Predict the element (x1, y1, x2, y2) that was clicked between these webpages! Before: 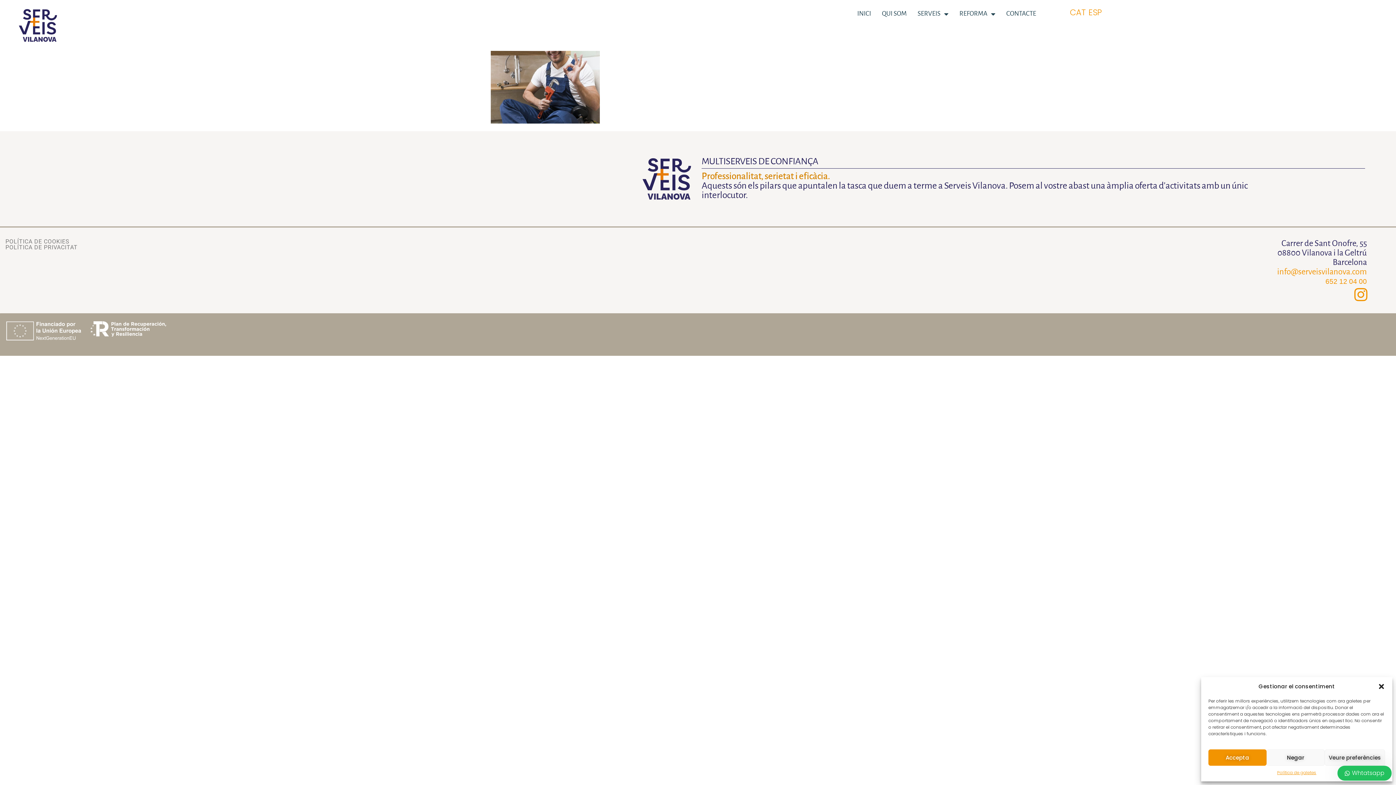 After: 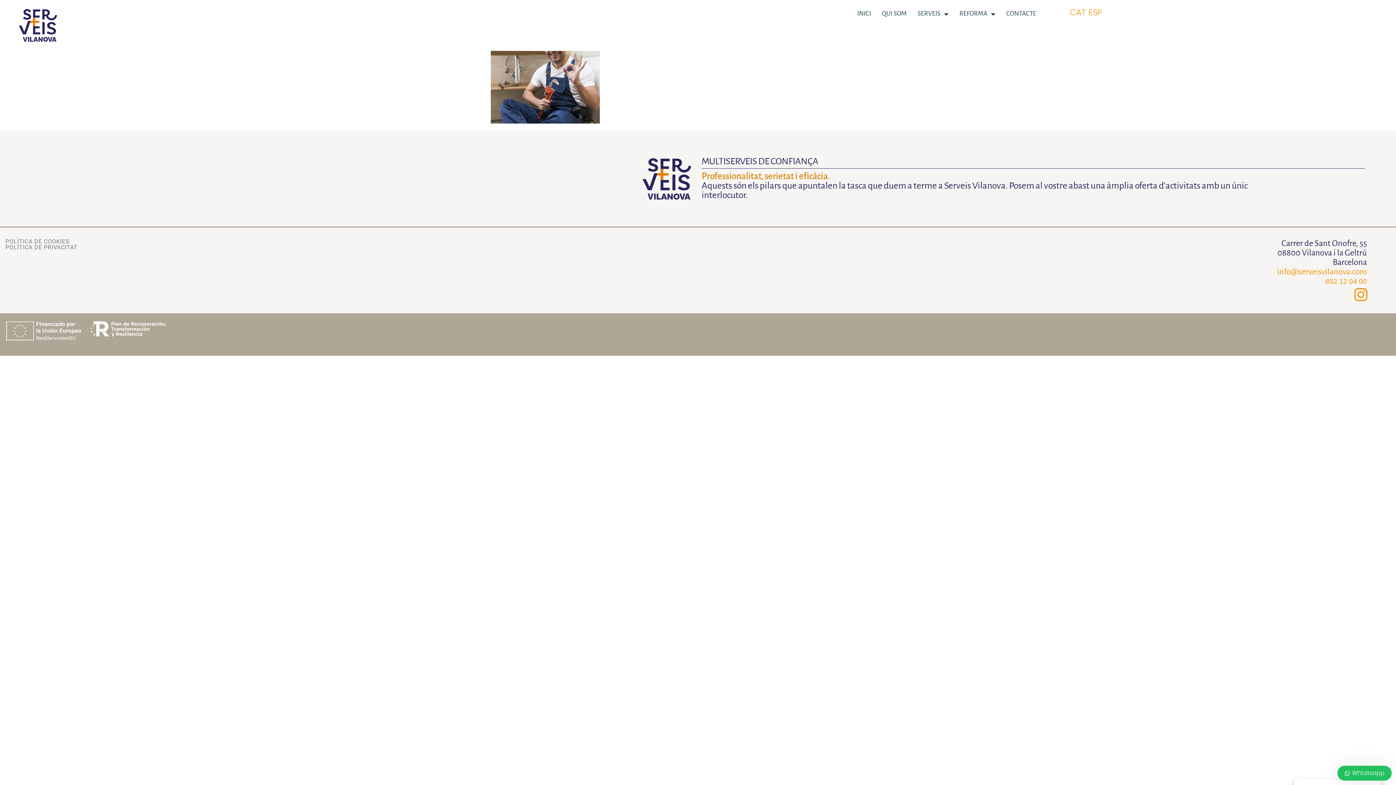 Action: bbox: (1378, 683, 1385, 690) label: Tanca la finestra